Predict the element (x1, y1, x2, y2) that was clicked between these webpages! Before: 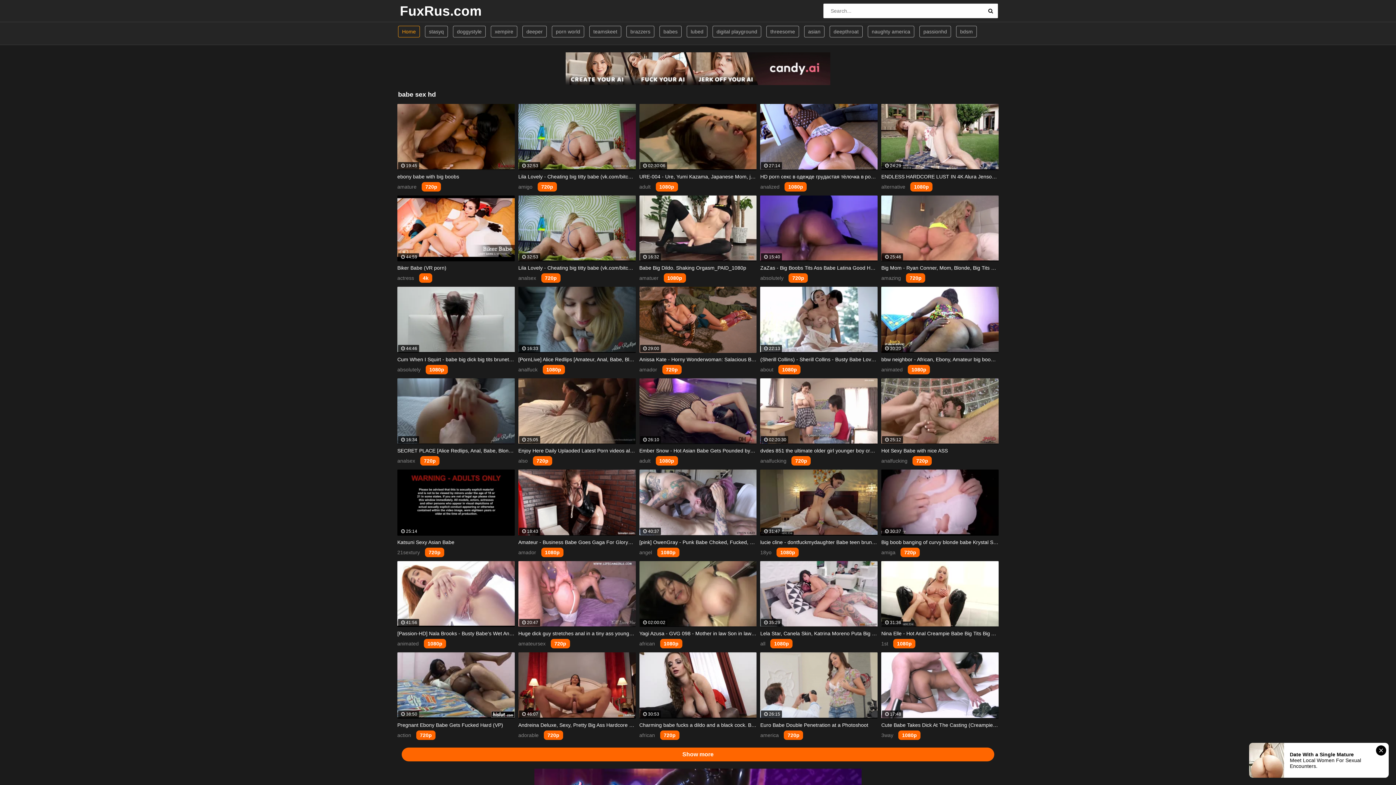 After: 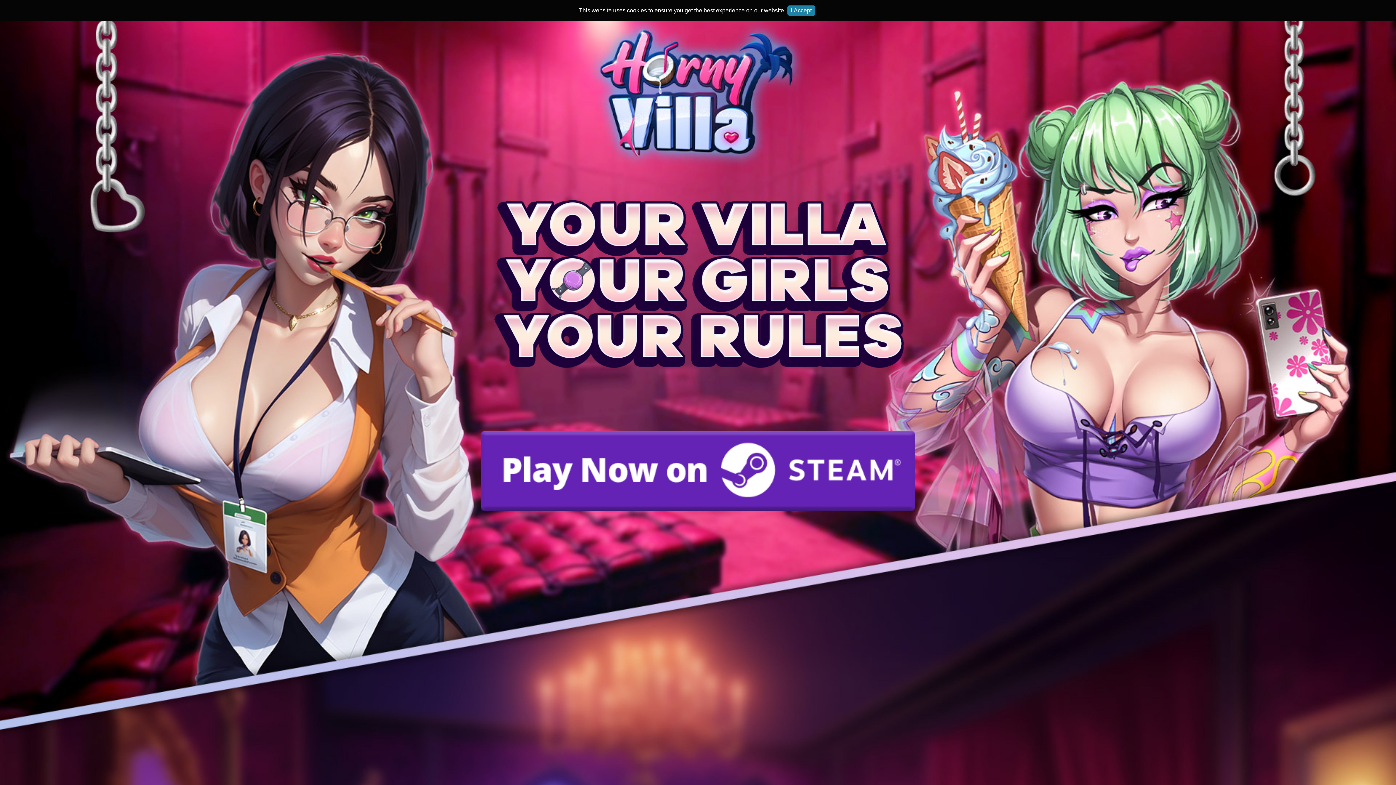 Action: label: analfucking bbox: (881, 458, 907, 464)